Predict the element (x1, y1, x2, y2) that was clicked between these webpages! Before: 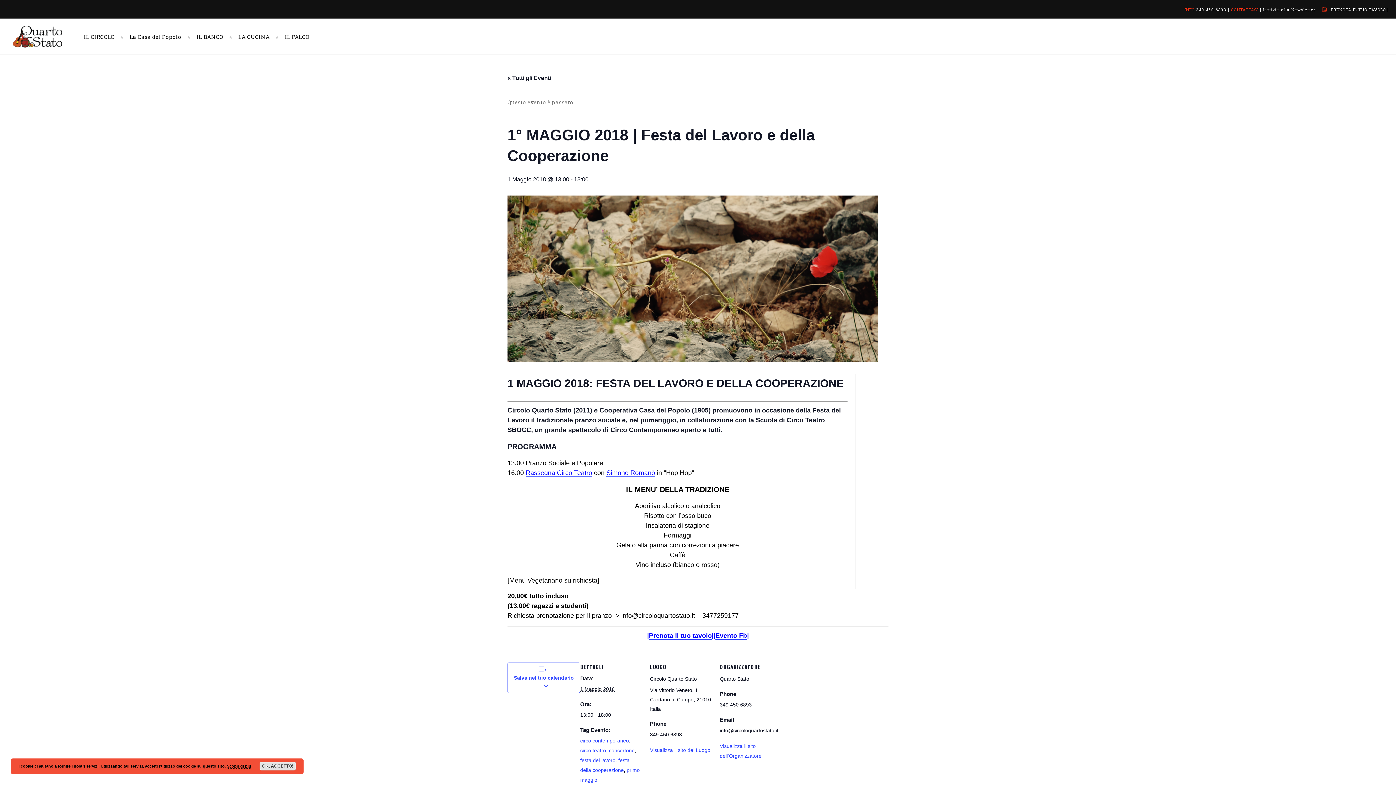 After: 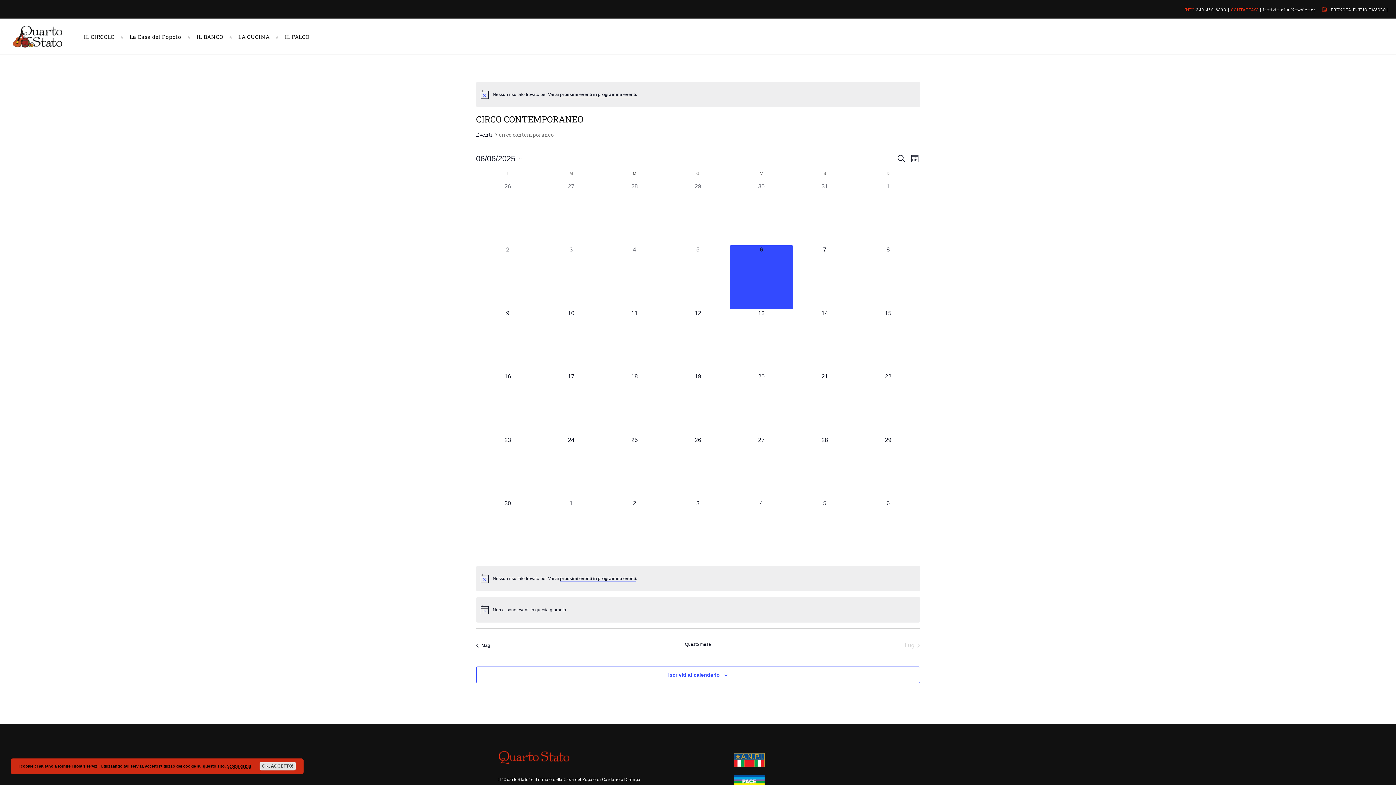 Action: label: circo contemporaneo bbox: (580, 738, 629, 743)